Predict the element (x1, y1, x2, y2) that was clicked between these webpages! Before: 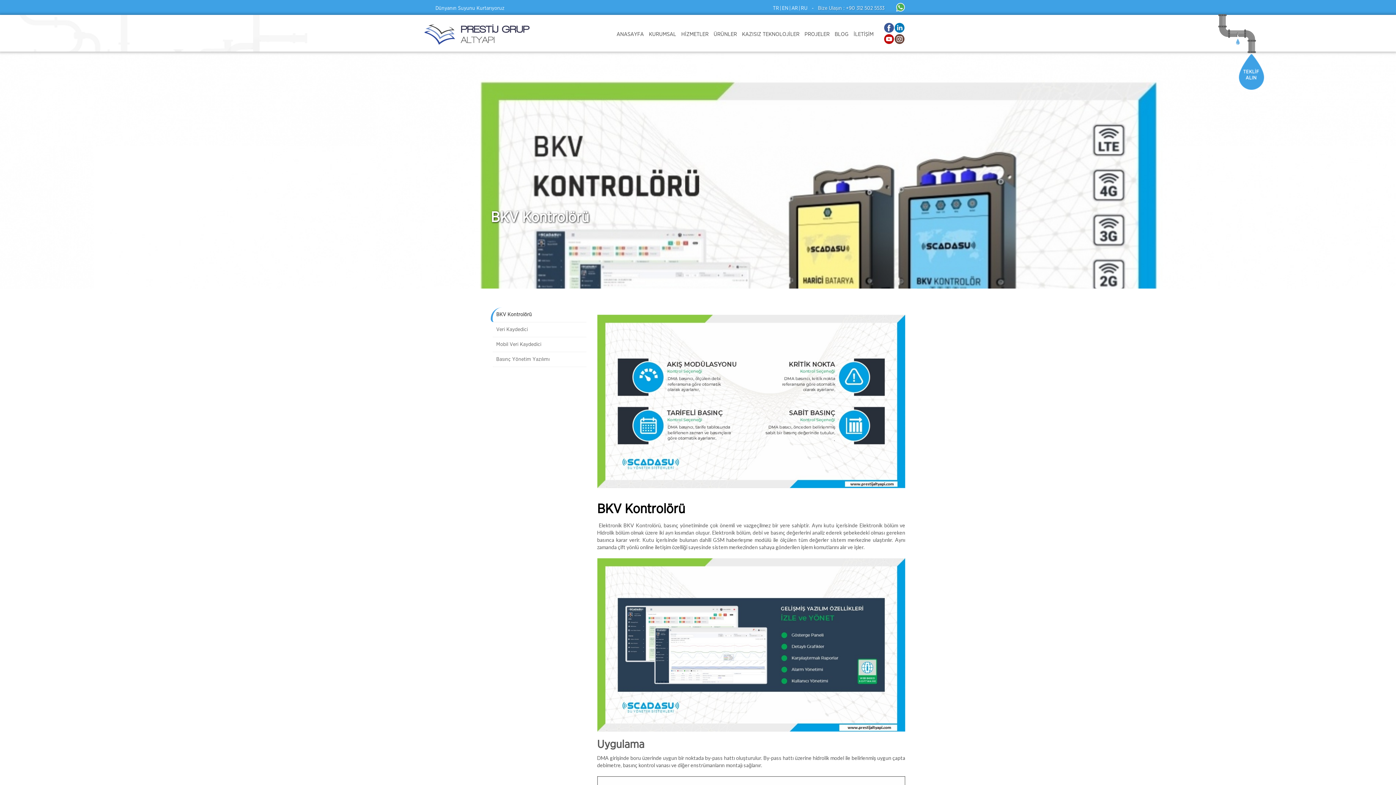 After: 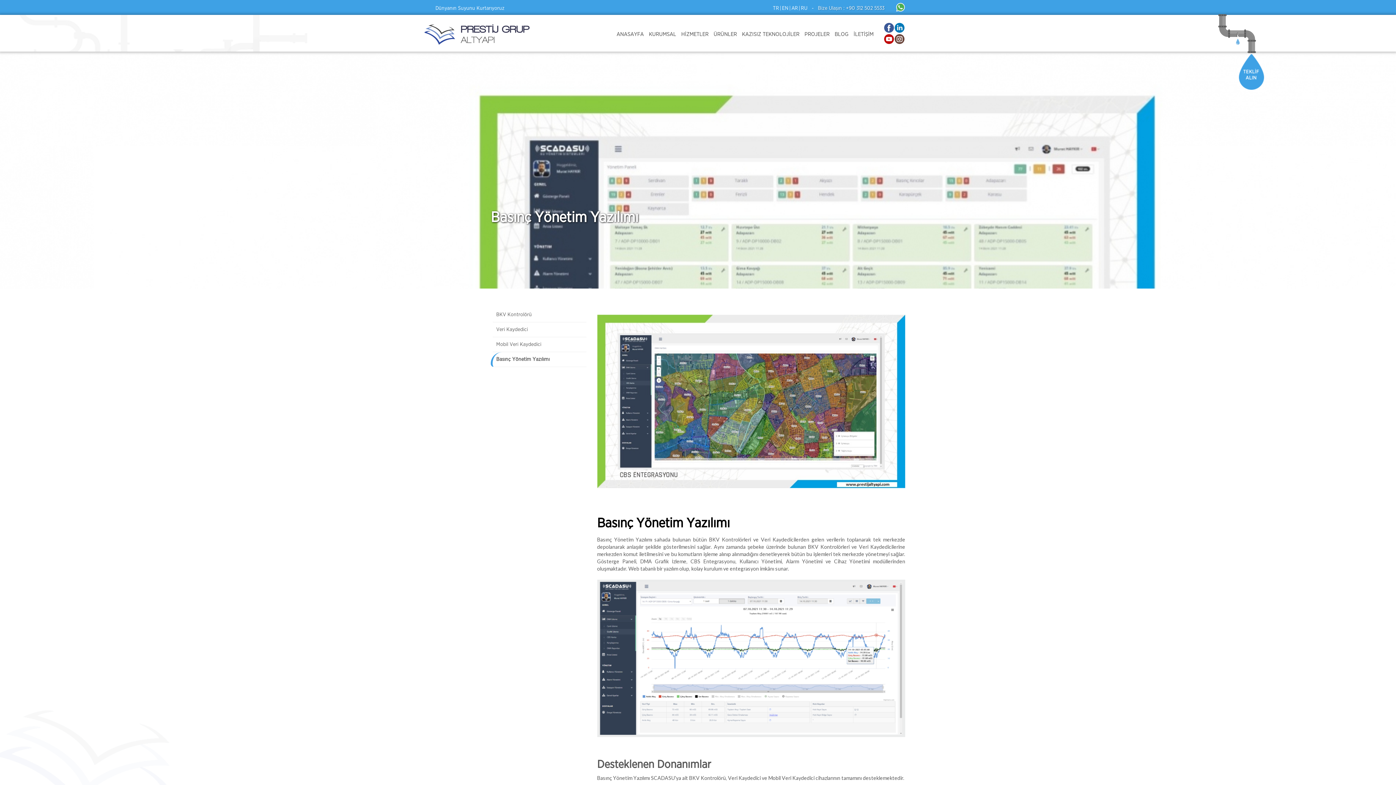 Action: bbox: (490, 352, 586, 367) label: Basınç Yönetim Yazılımı